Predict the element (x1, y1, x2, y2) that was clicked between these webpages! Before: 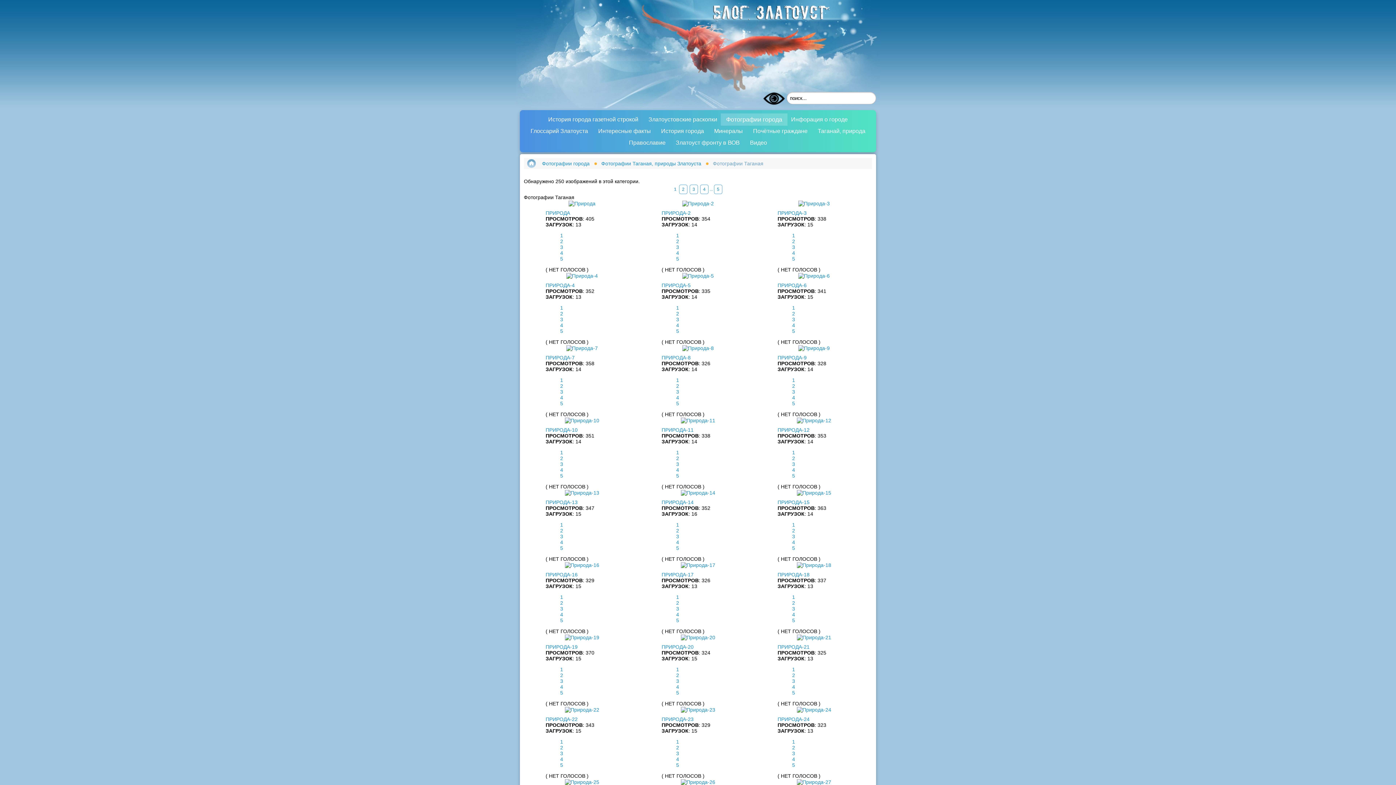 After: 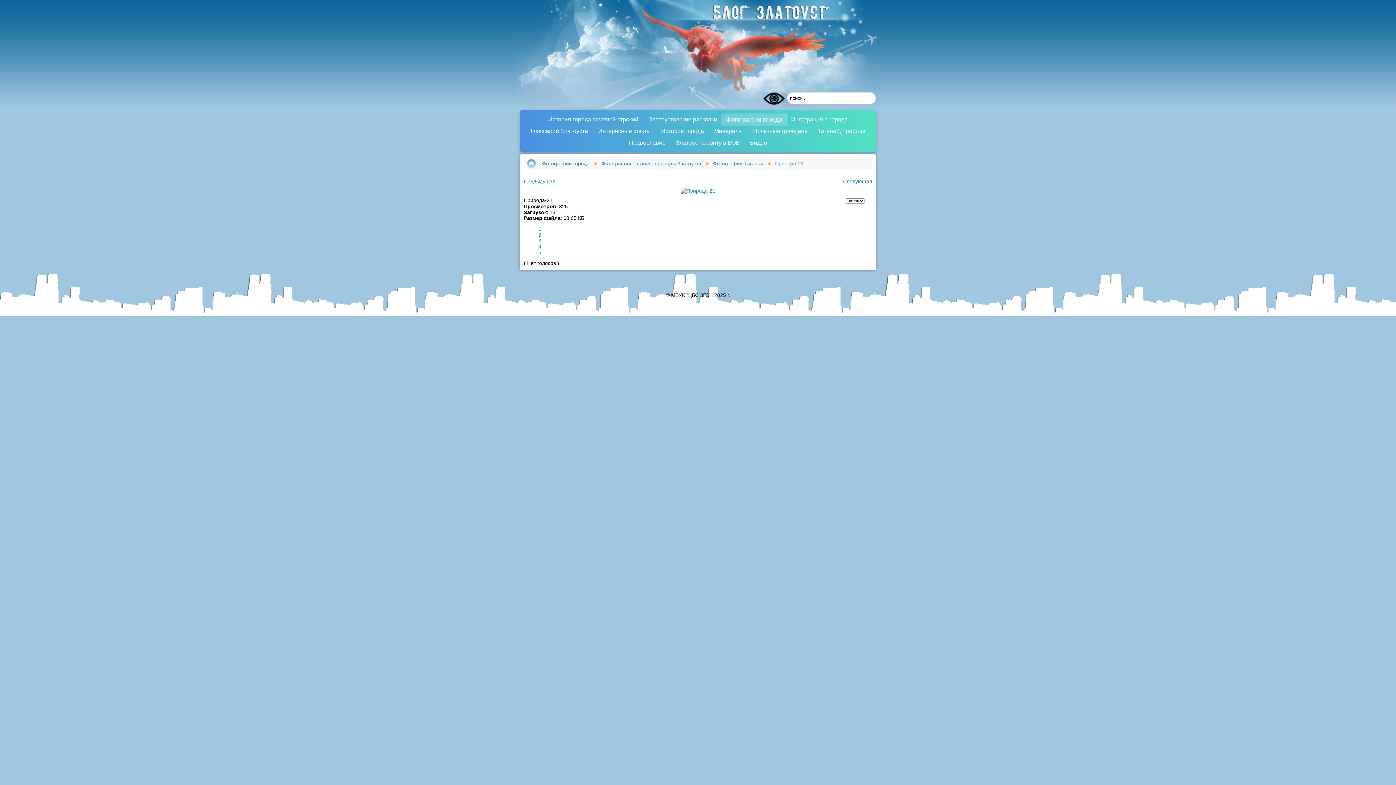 Action: label: ПРИРОДА-21 bbox: (777, 644, 809, 650)